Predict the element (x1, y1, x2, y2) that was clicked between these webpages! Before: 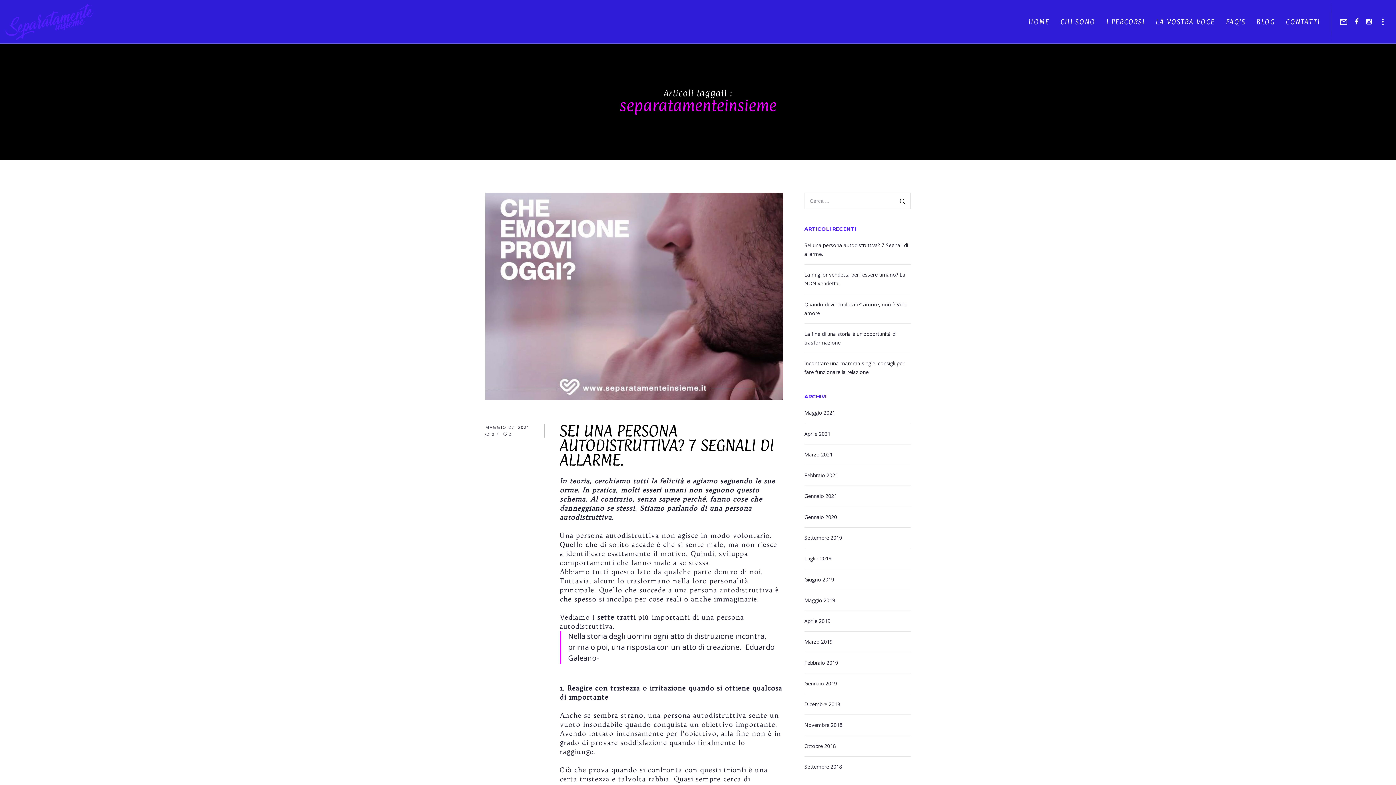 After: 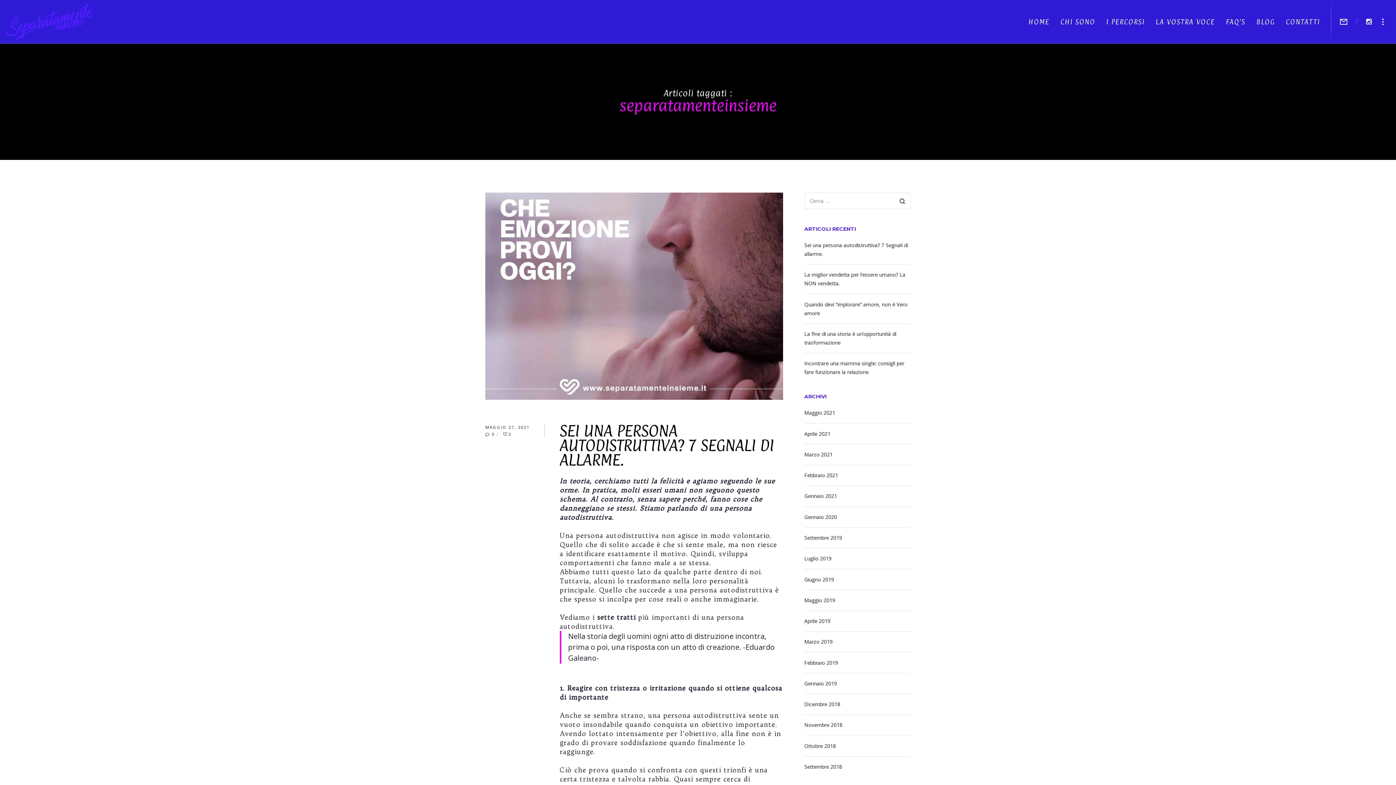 Action: bbox: (1351, 0, 1362, 43)